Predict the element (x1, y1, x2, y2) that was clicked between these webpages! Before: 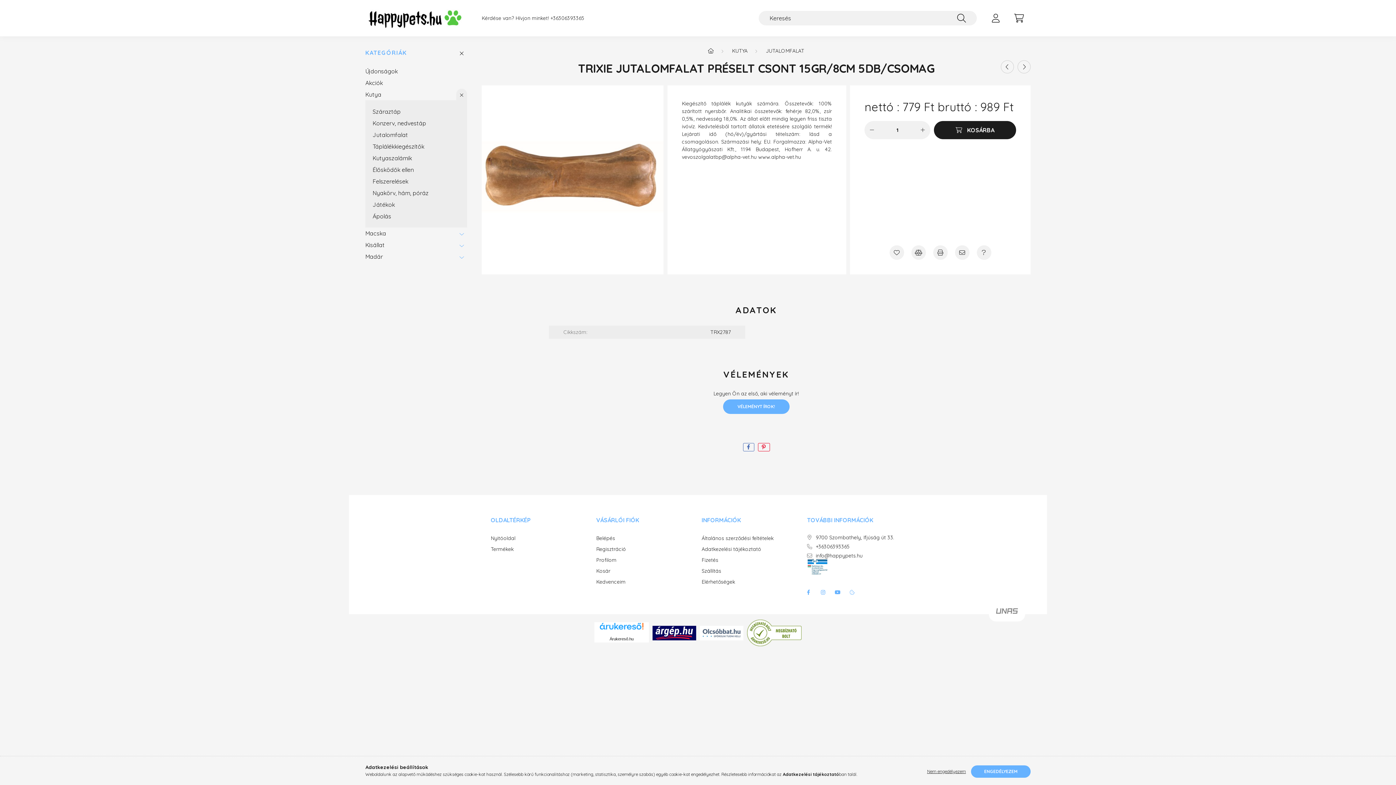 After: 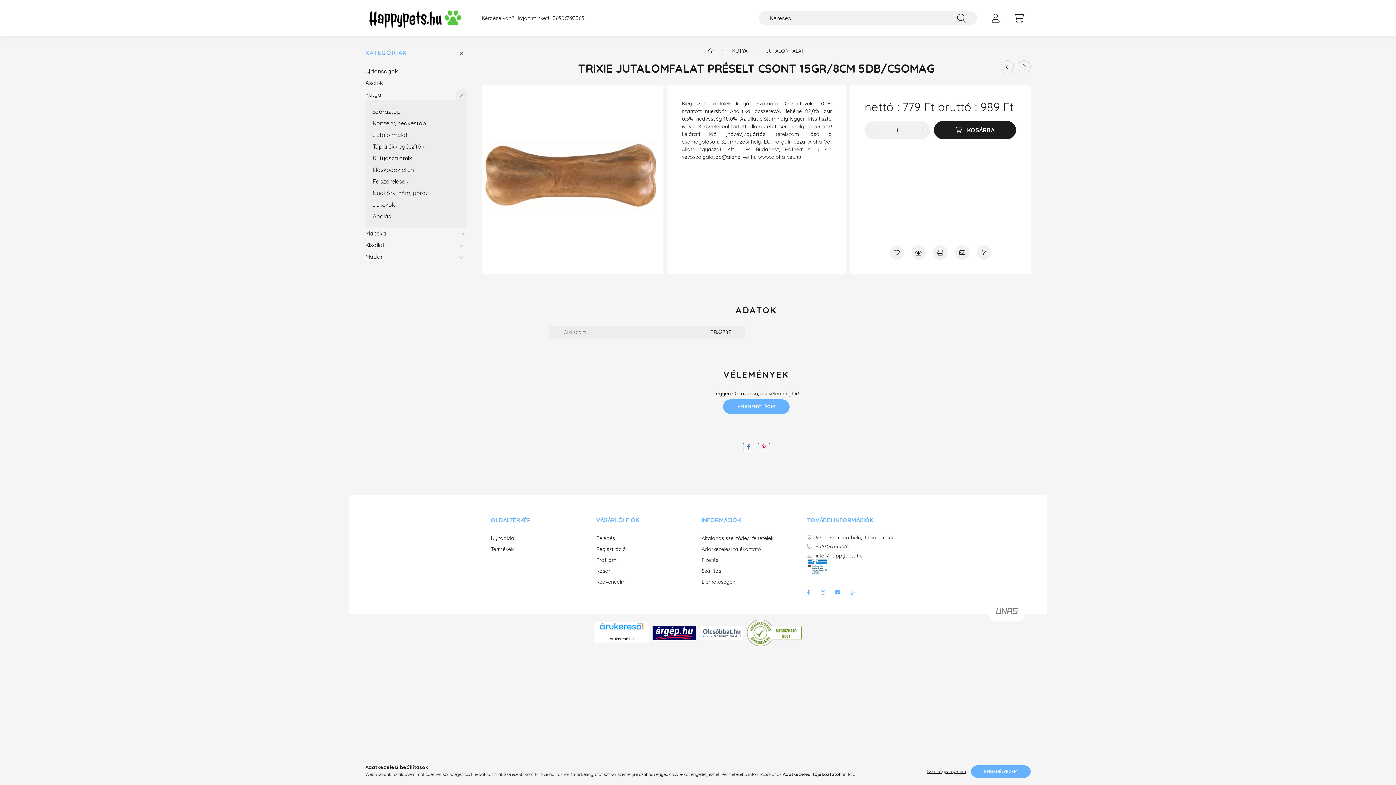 Action: label: Adatkezelési tájékoztató bbox: (782, 772, 839, 777)